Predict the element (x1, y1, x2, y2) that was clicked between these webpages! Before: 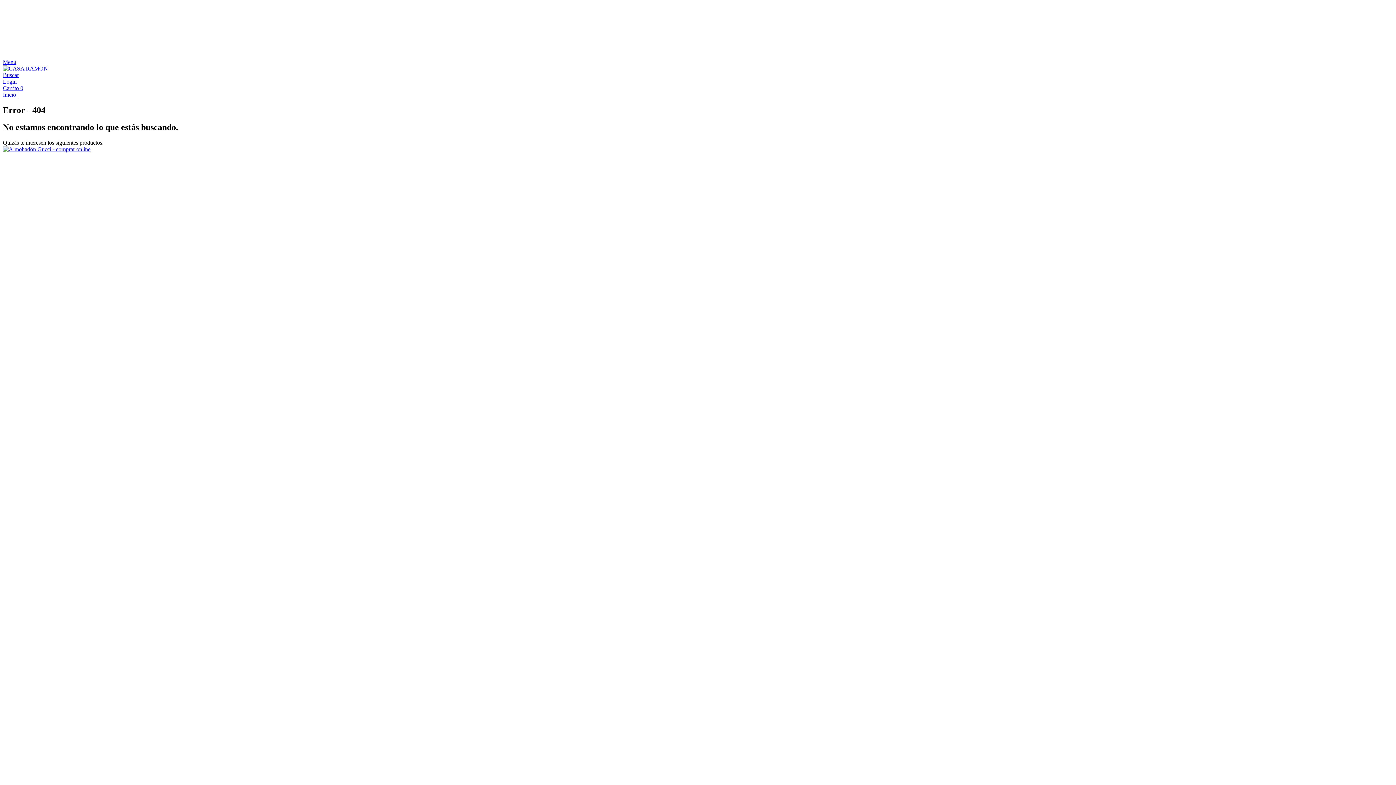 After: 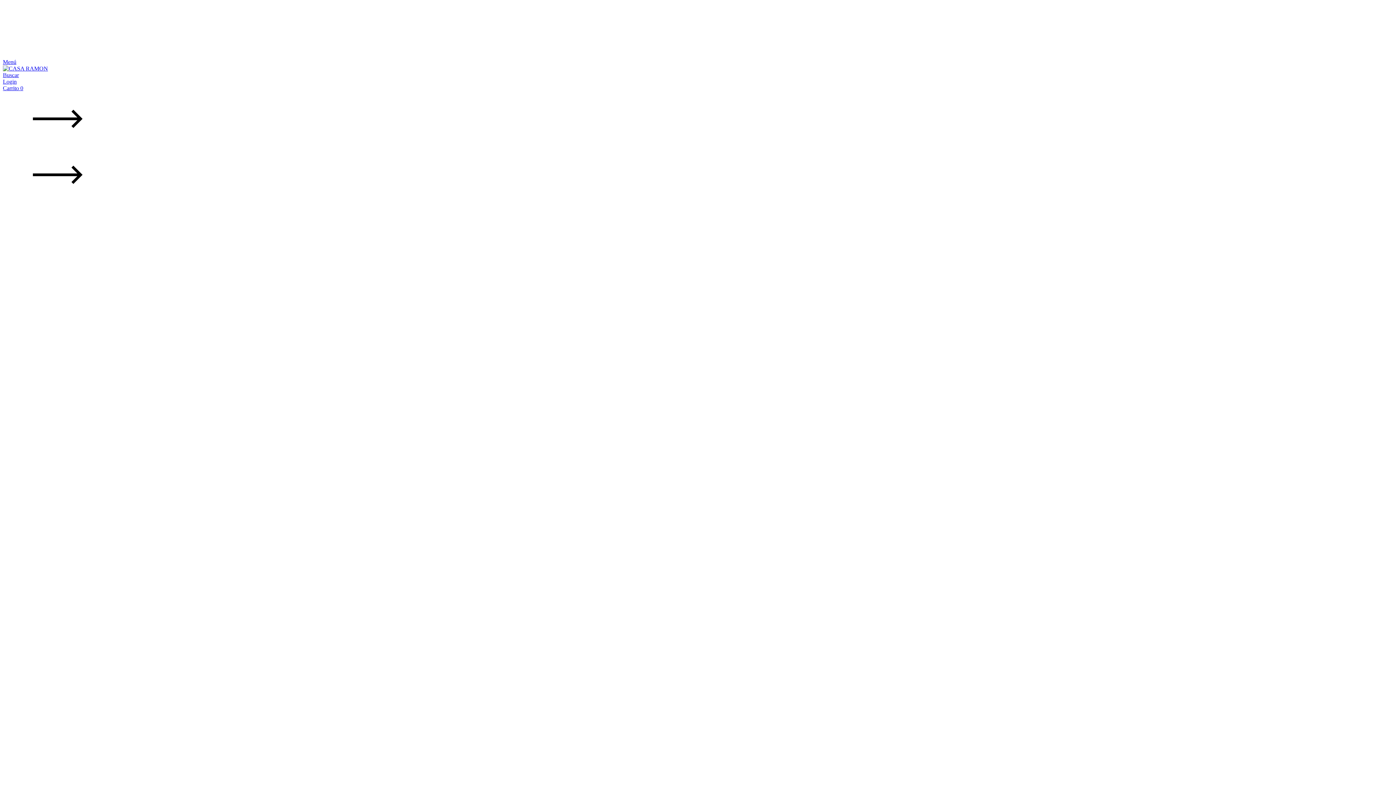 Action: bbox: (2, 146, 90, 152) label: Almohadón Gucci